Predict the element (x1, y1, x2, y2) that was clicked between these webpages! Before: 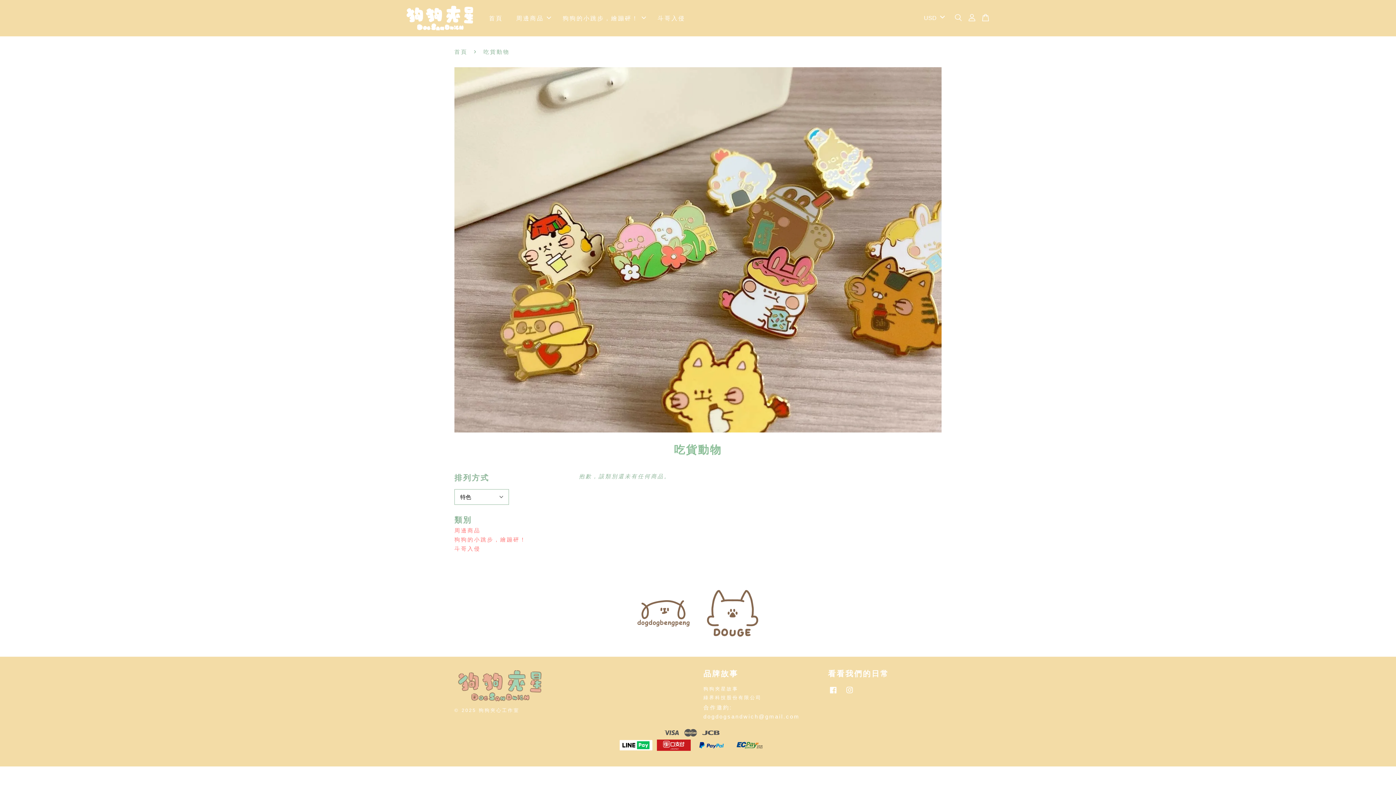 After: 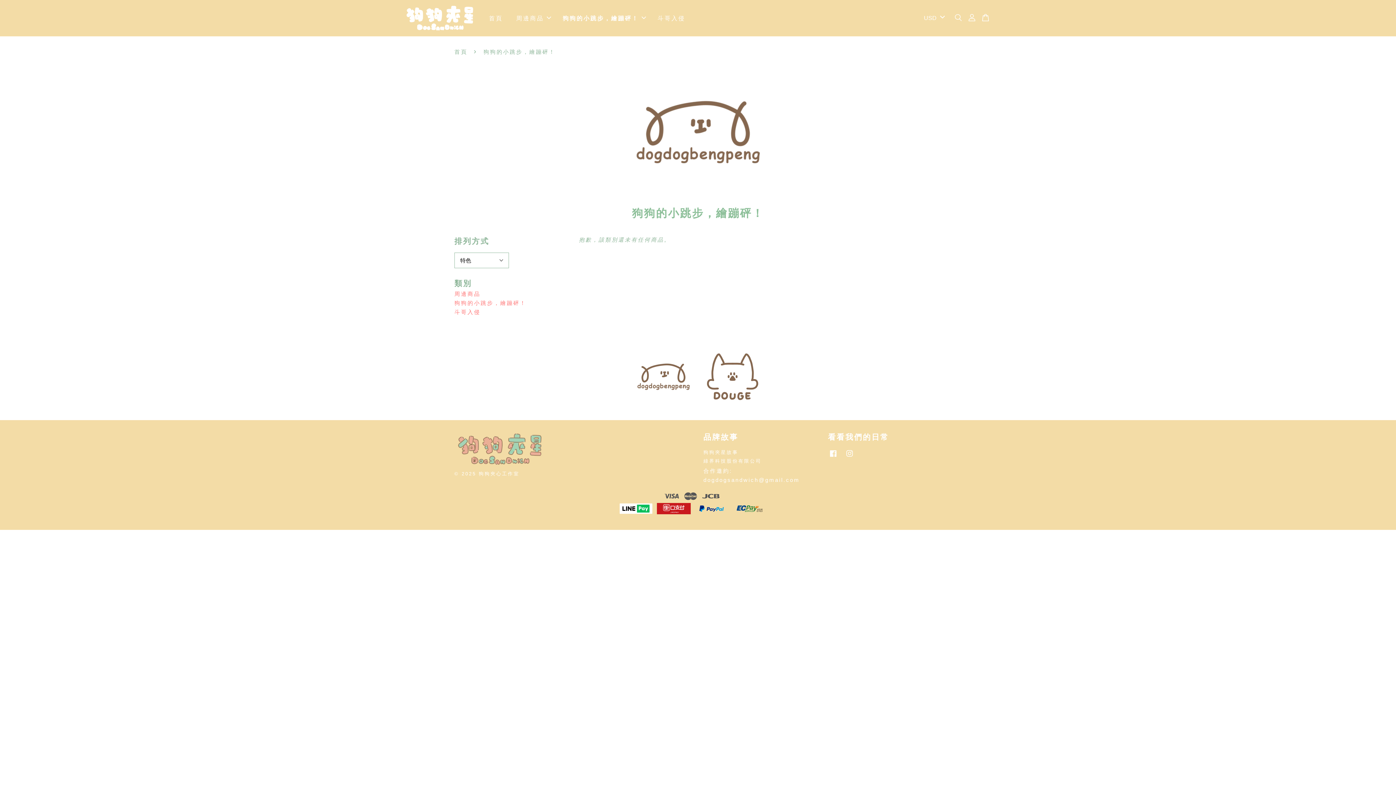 Action: bbox: (636, 586, 690, 640)